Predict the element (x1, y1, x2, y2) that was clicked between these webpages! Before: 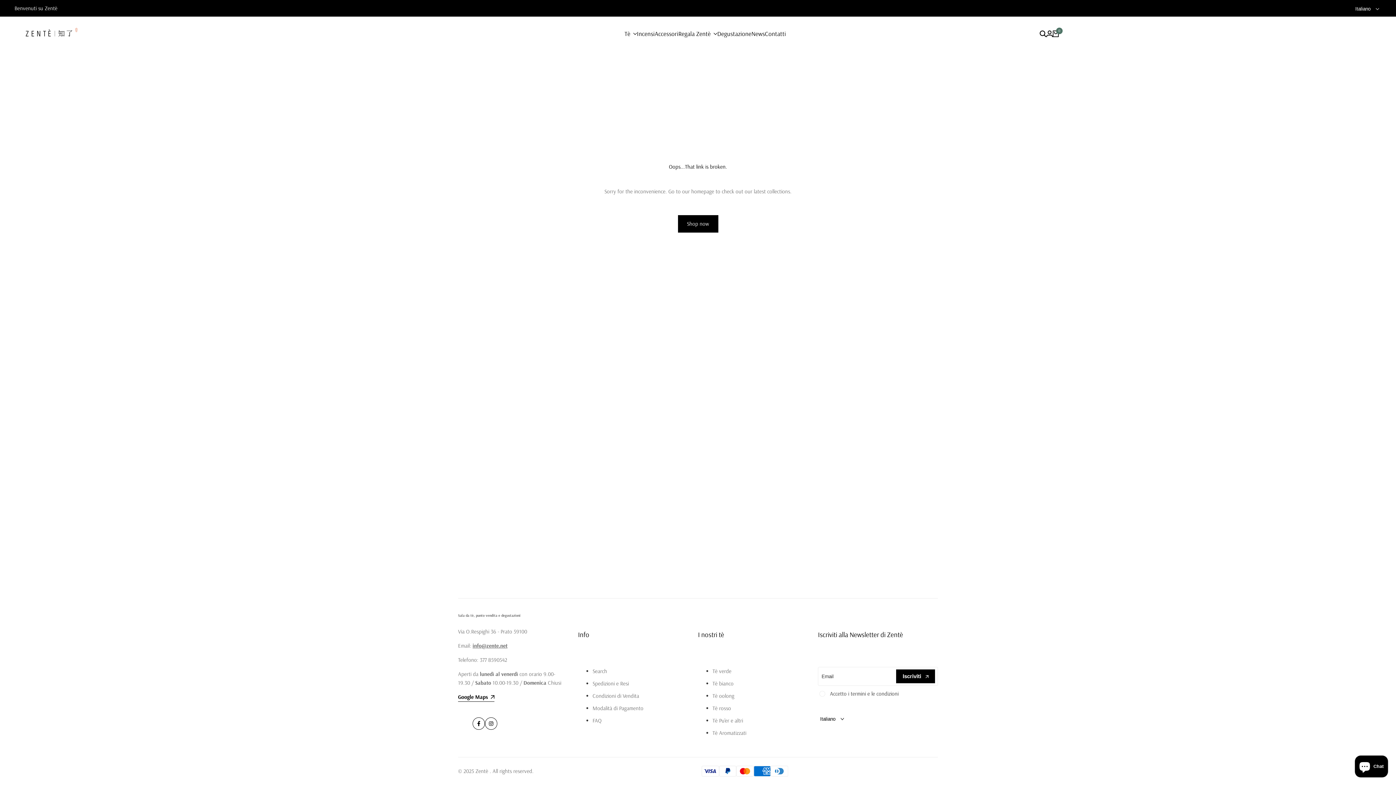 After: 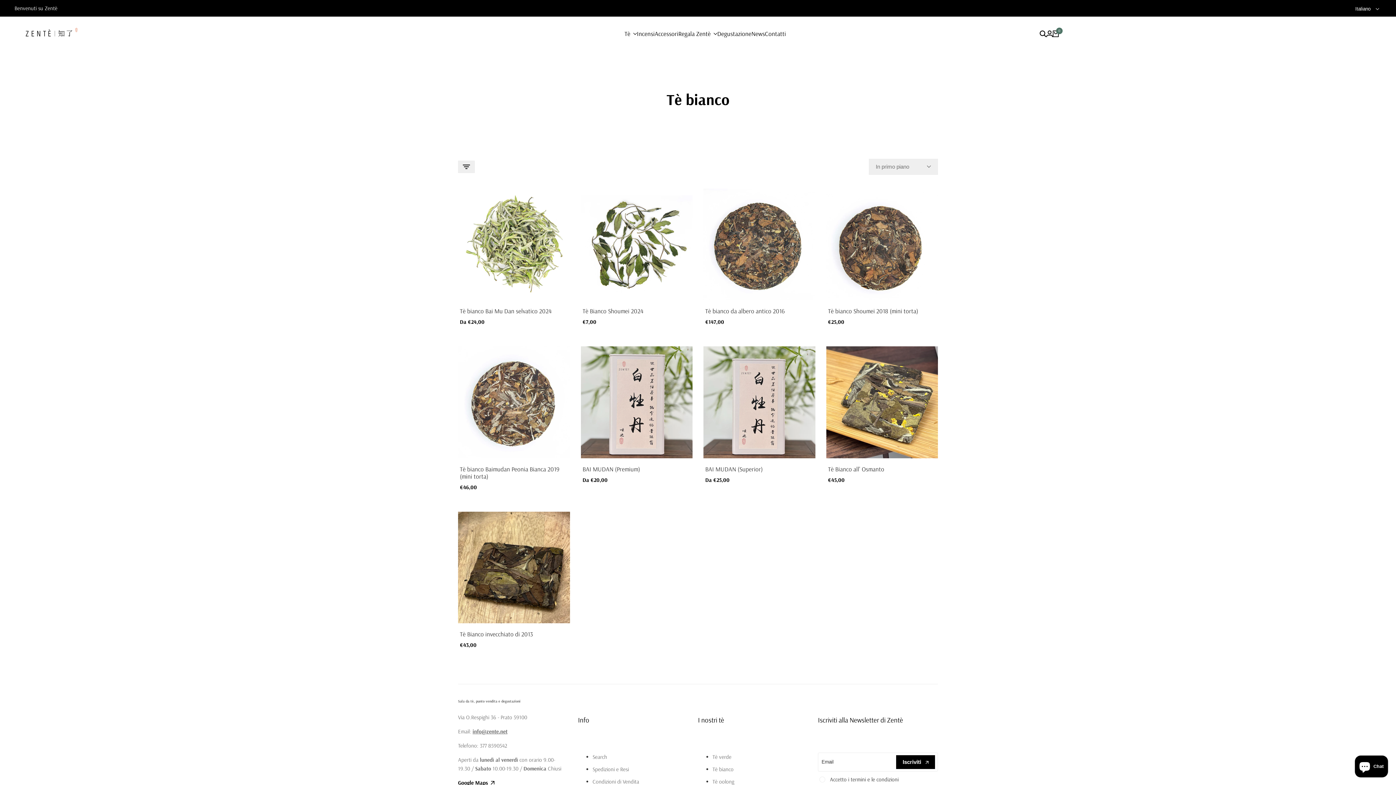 Action: bbox: (712, 680, 733, 687) label: Tè bianco